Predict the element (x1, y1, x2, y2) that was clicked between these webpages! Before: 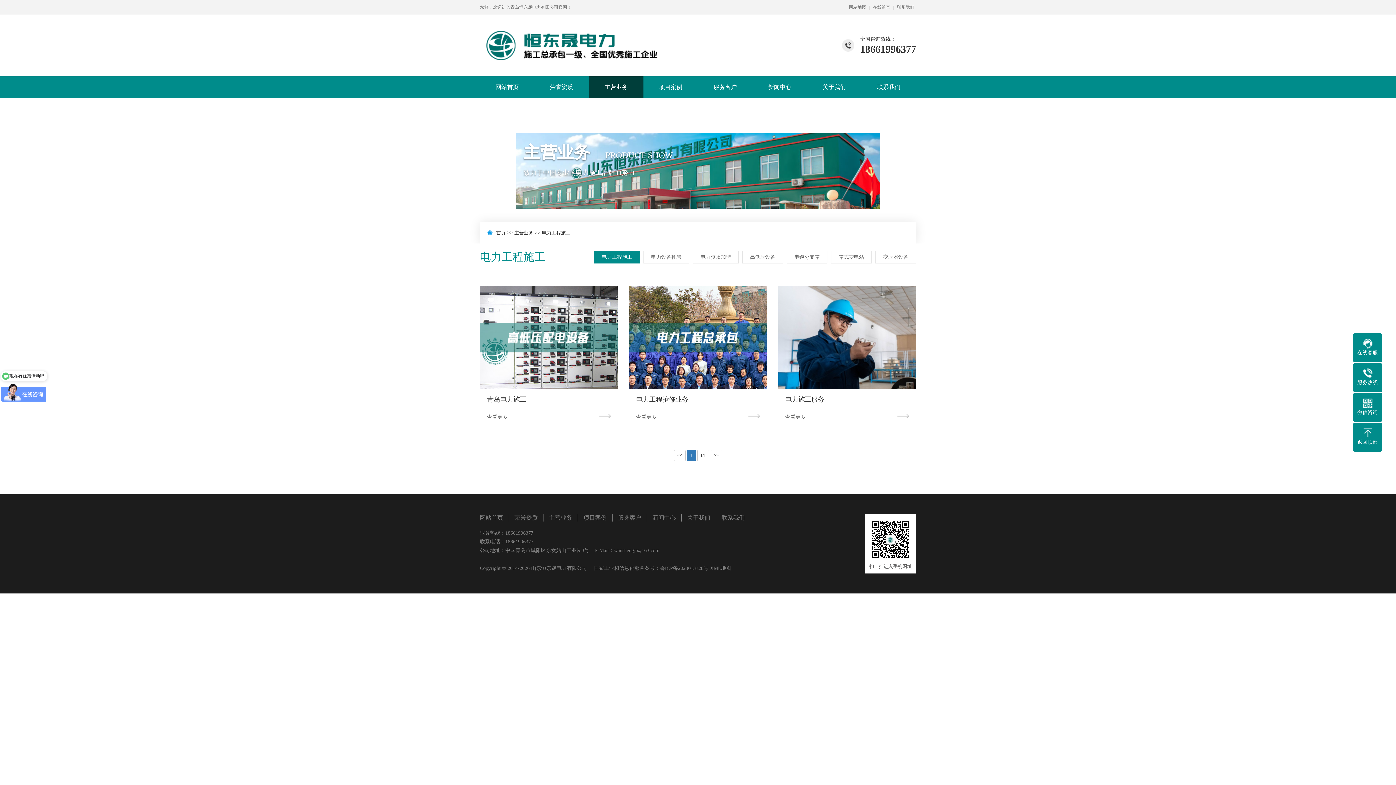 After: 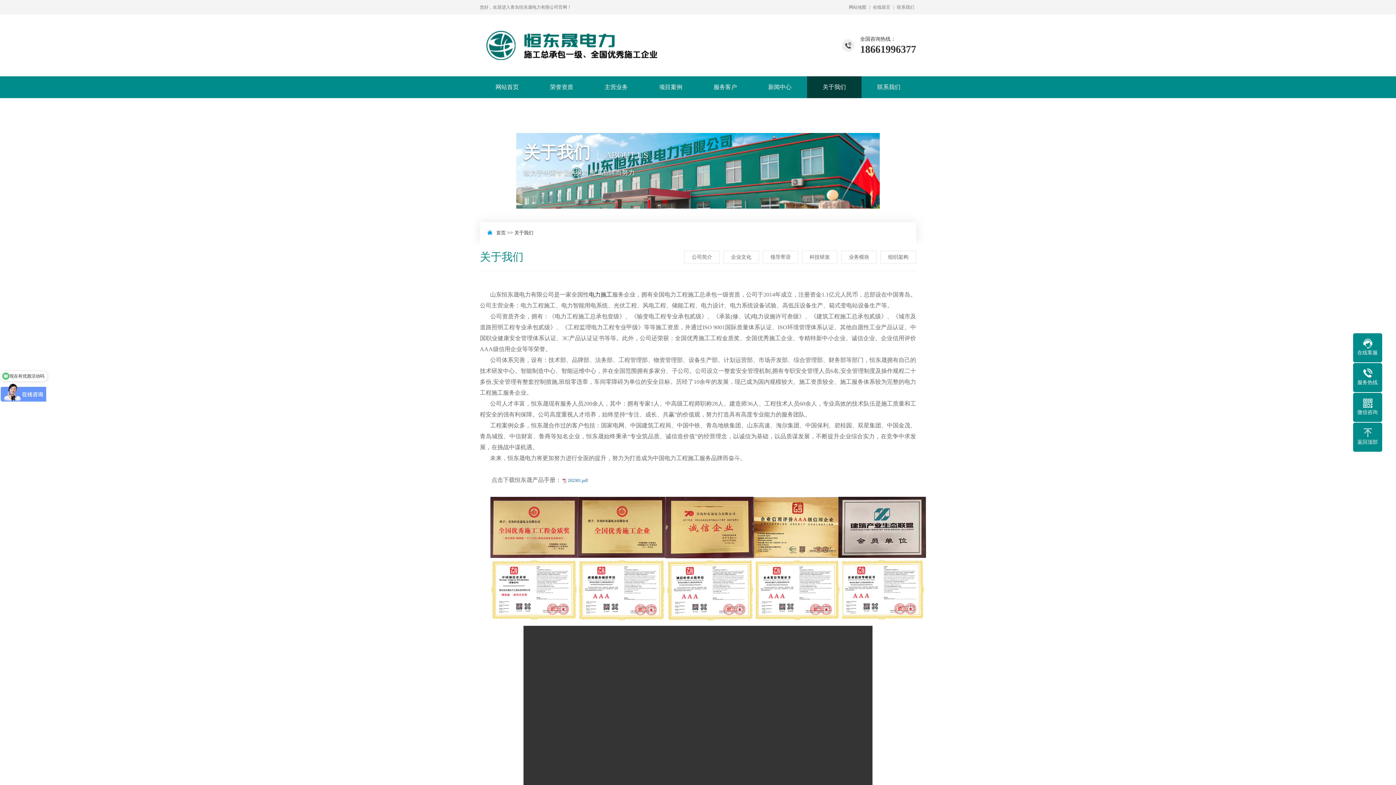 Action: label: 关于我们 bbox: (681, 514, 716, 521)